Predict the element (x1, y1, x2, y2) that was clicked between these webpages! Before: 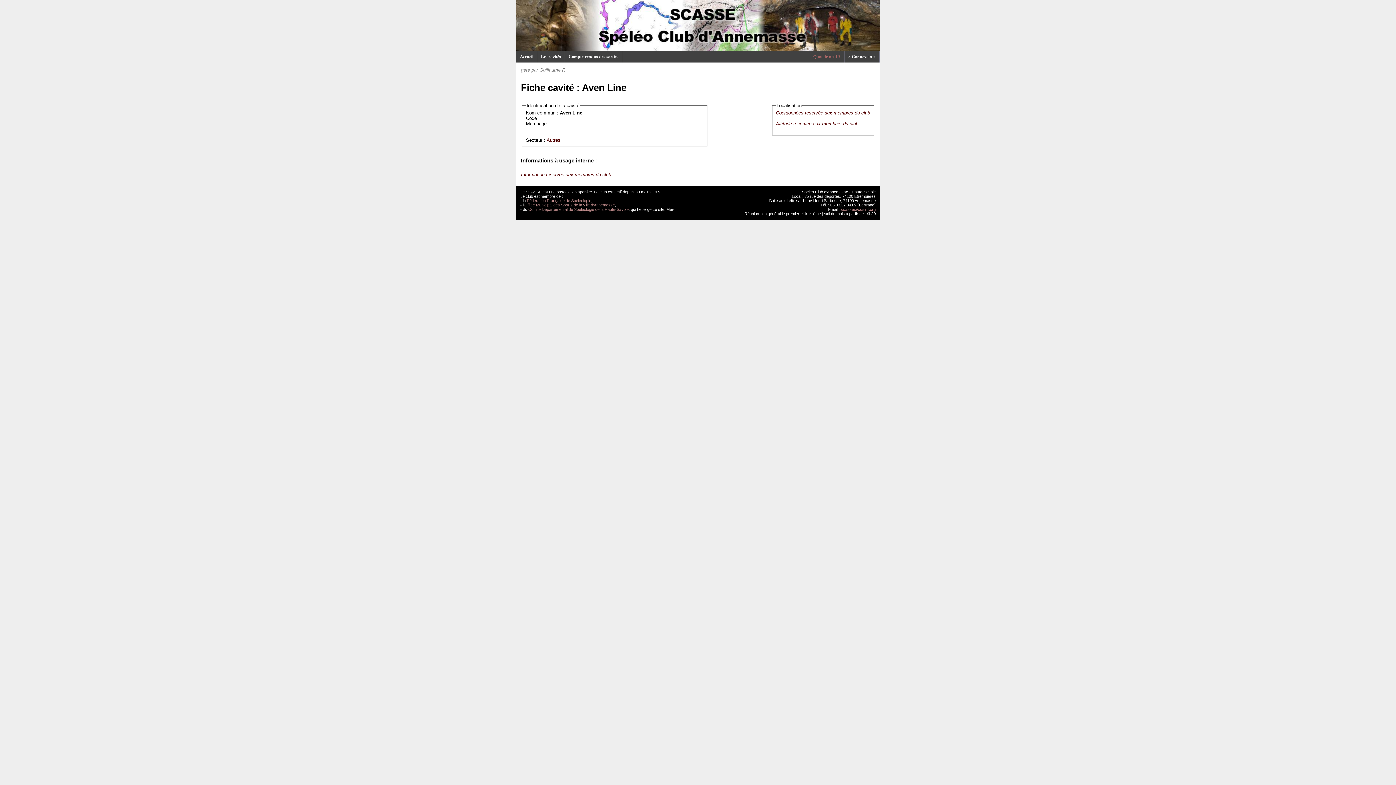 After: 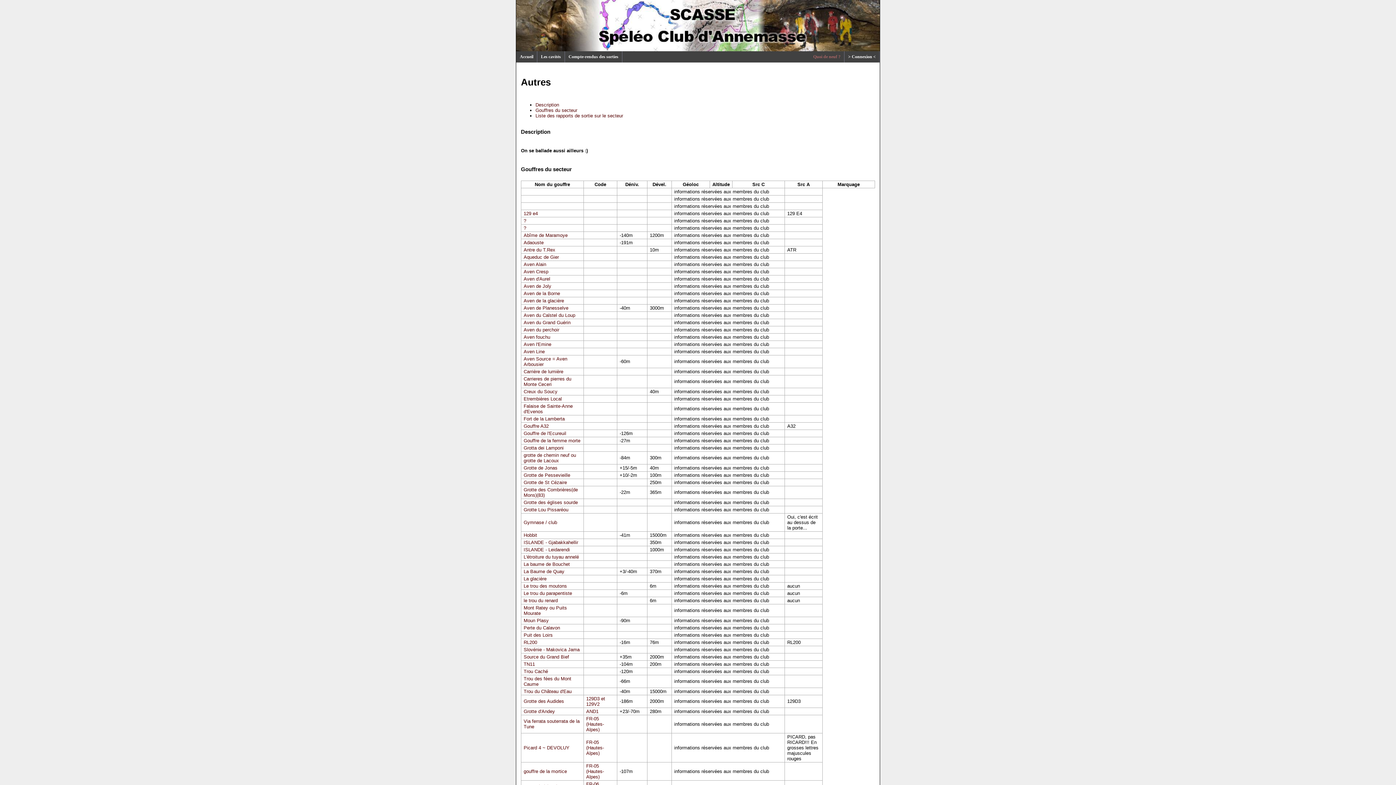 Action: bbox: (546, 137, 560, 142) label: Autres